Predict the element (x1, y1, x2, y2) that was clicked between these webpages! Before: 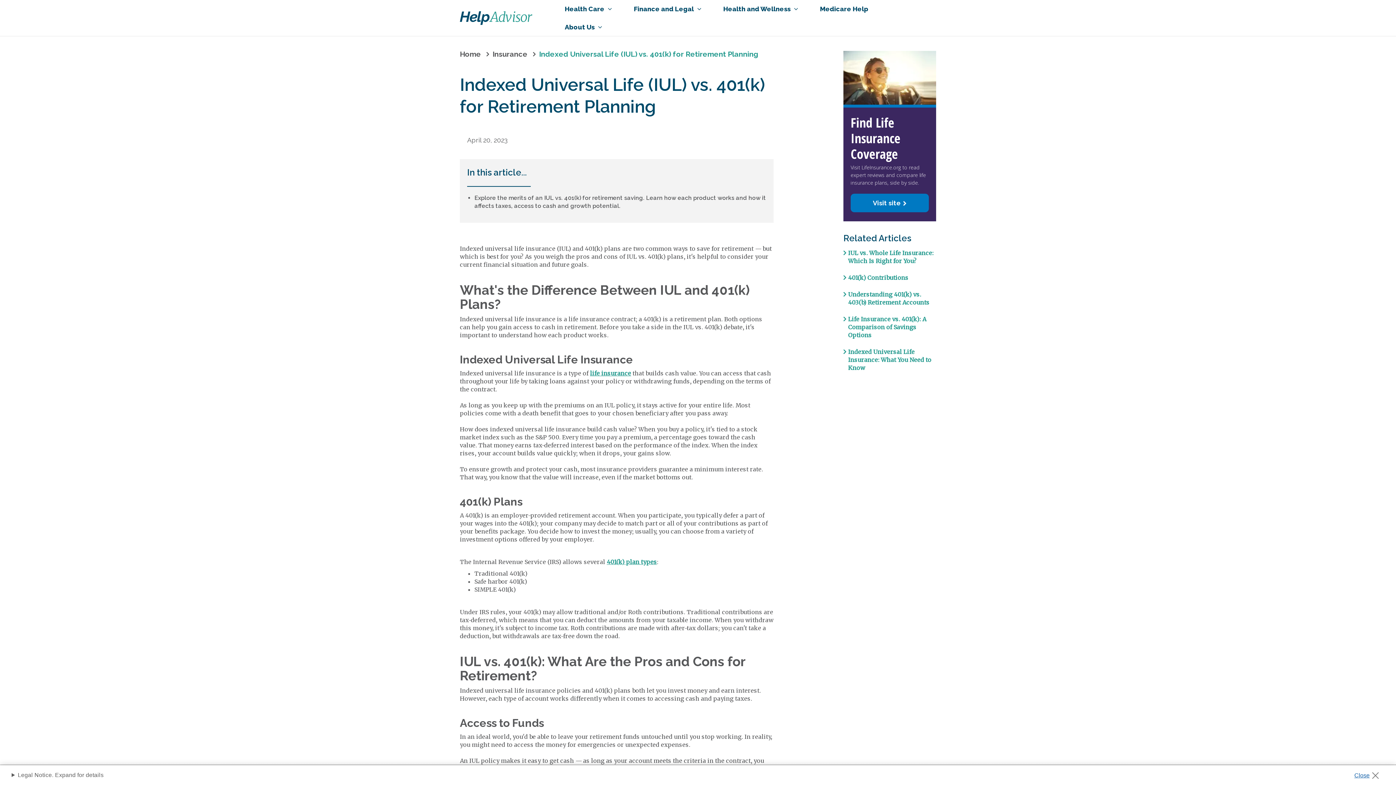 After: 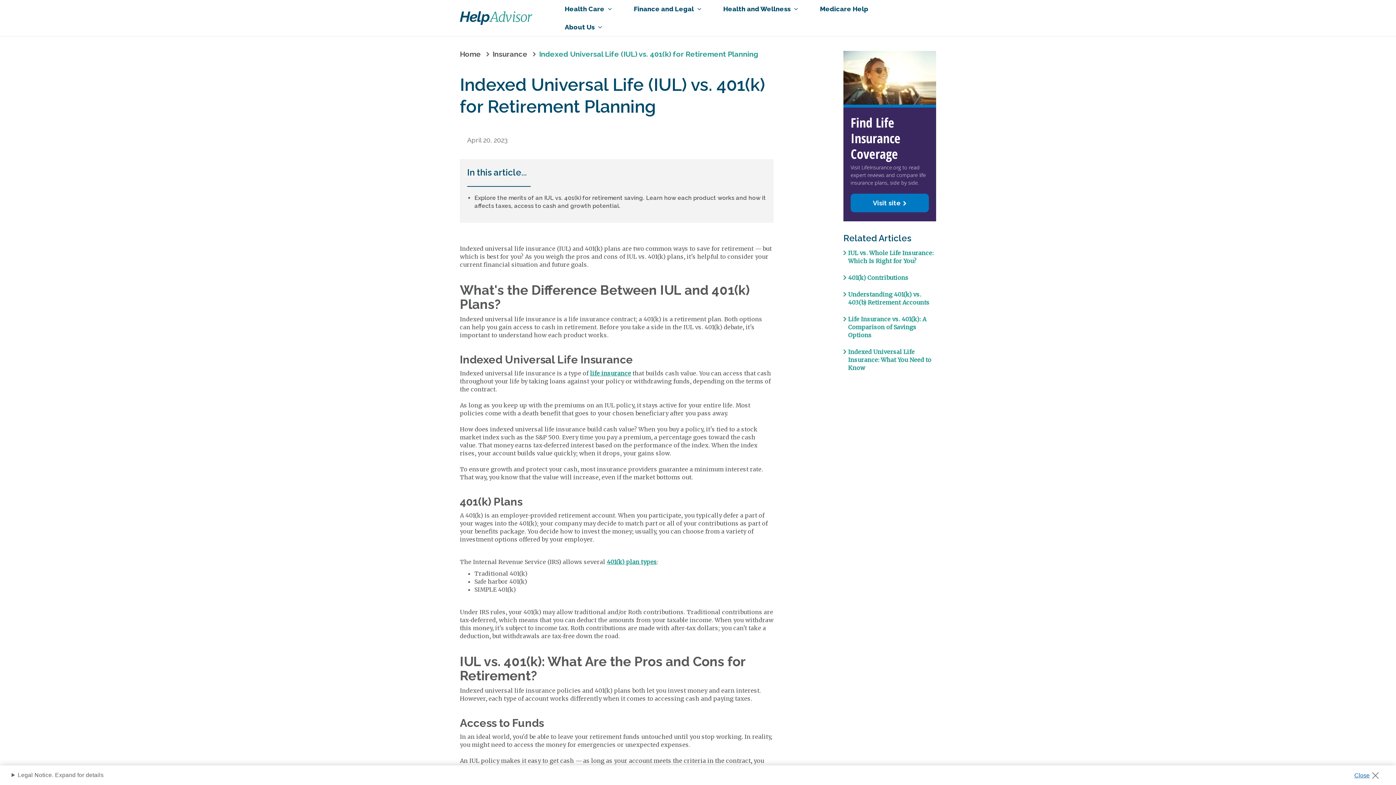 Action: label: Health and Wellness  bbox: (718, 0, 803, 18)